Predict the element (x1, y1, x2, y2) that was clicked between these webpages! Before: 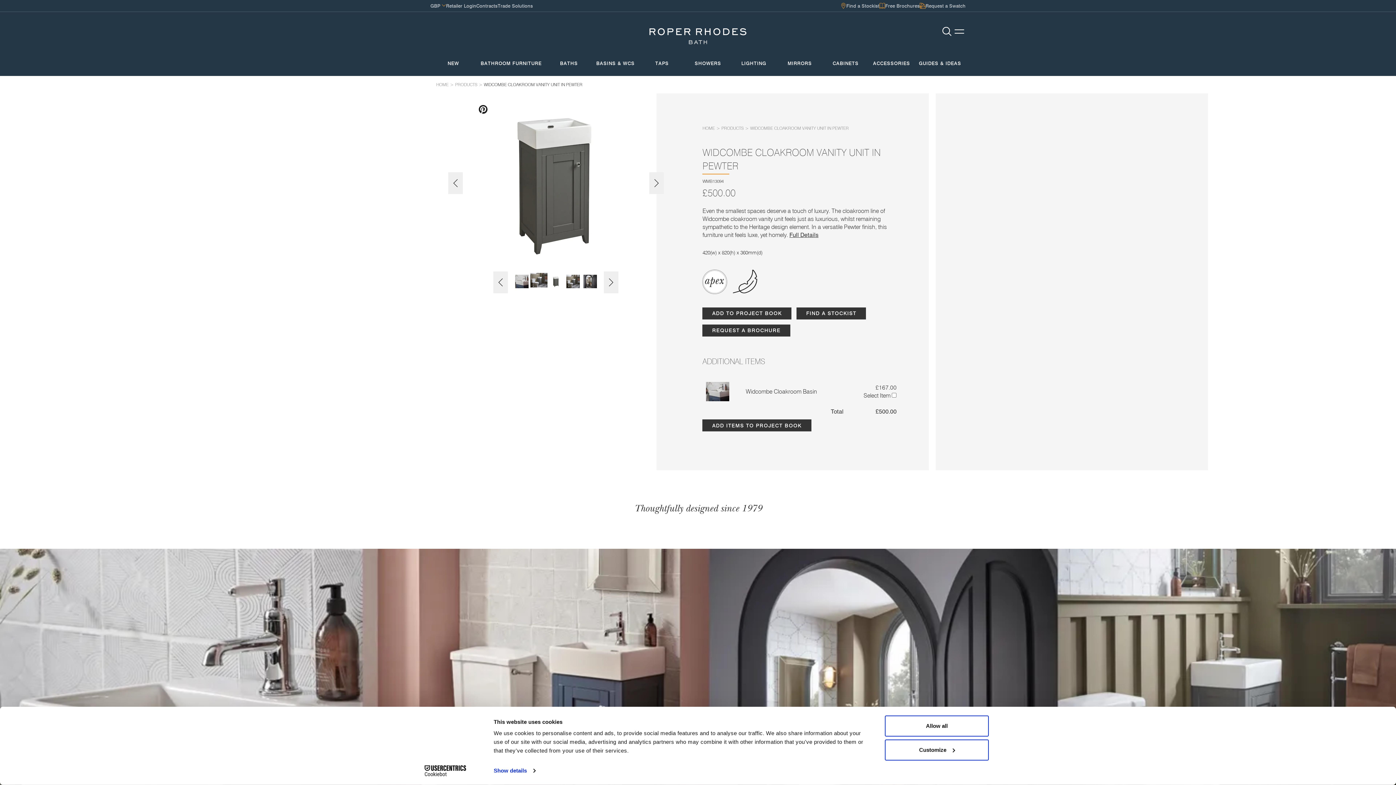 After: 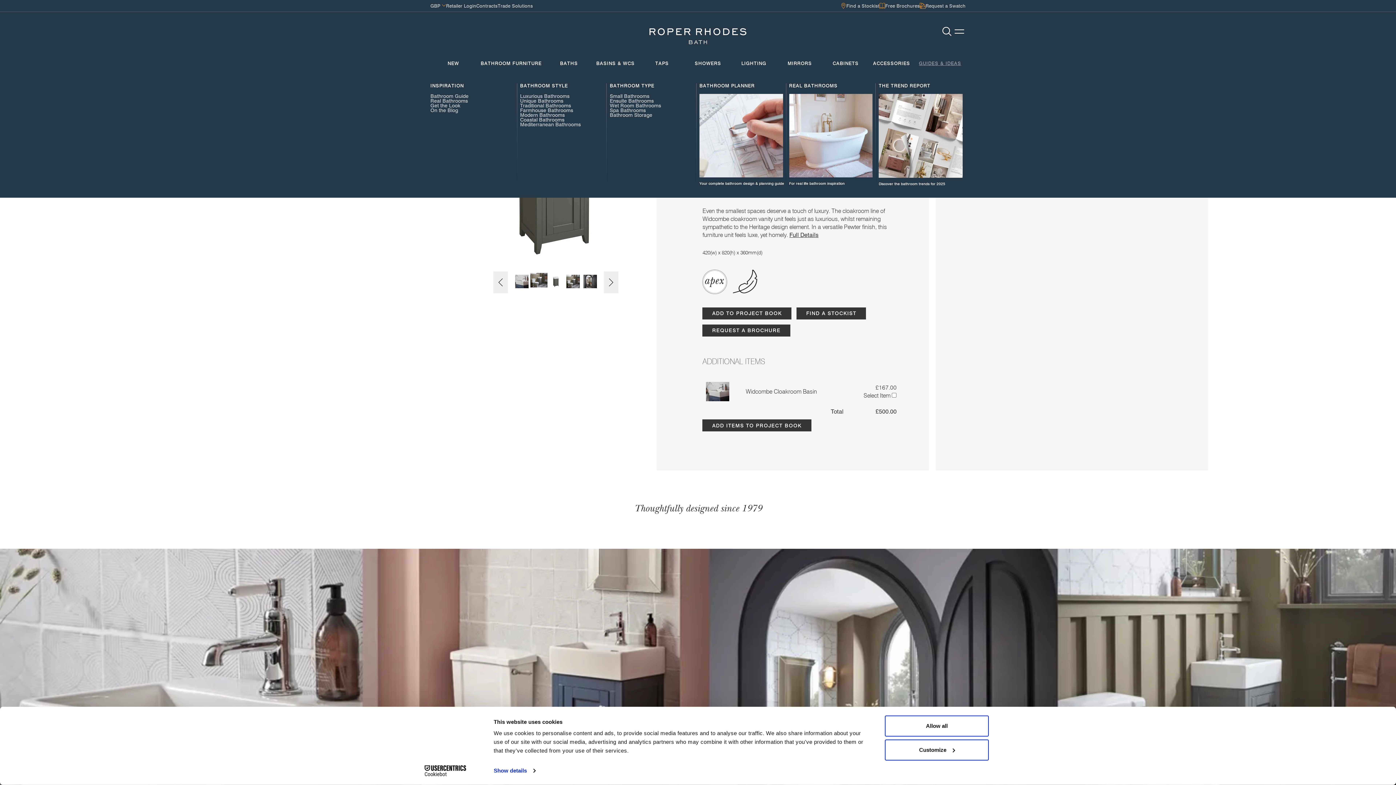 Action: bbox: (919, 61, 961, 65) label: GUIDES & IDEAS